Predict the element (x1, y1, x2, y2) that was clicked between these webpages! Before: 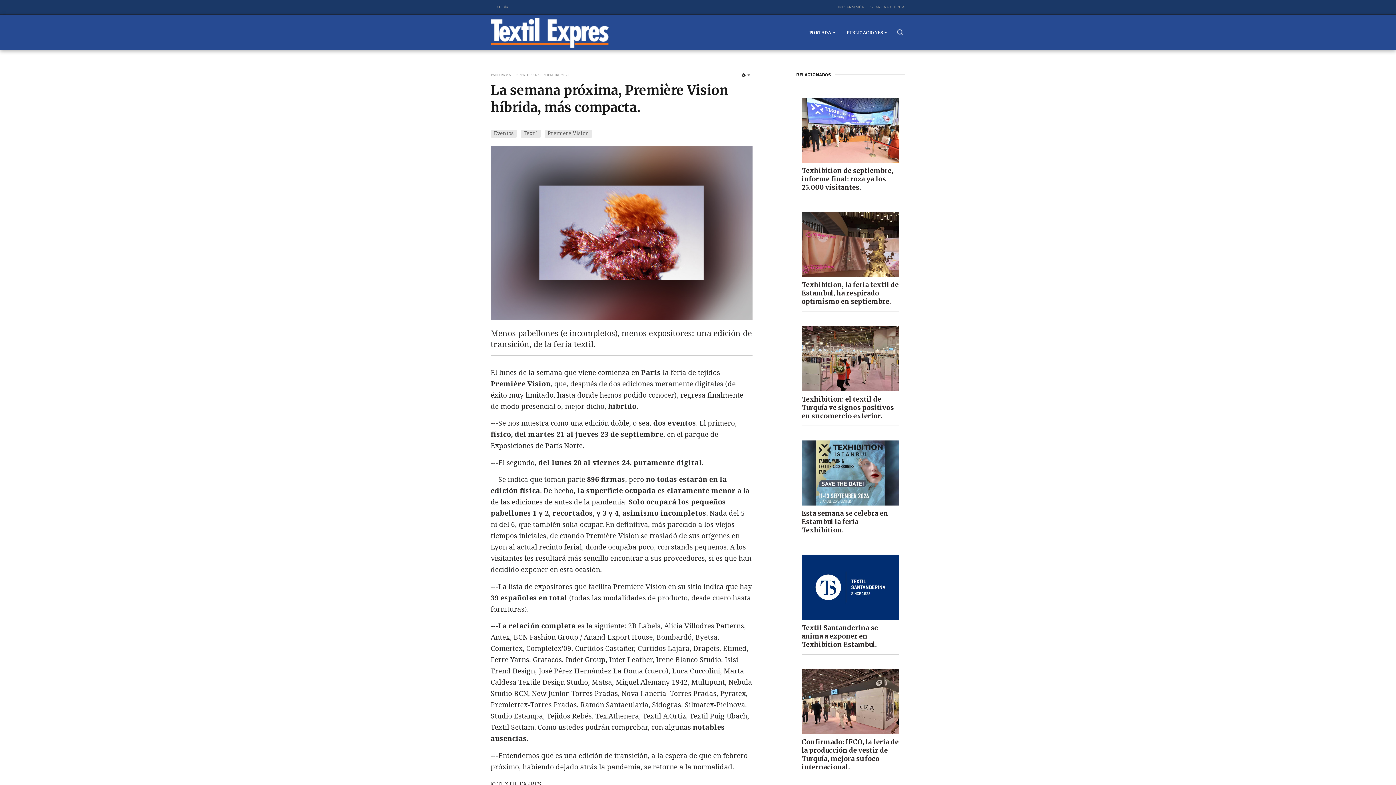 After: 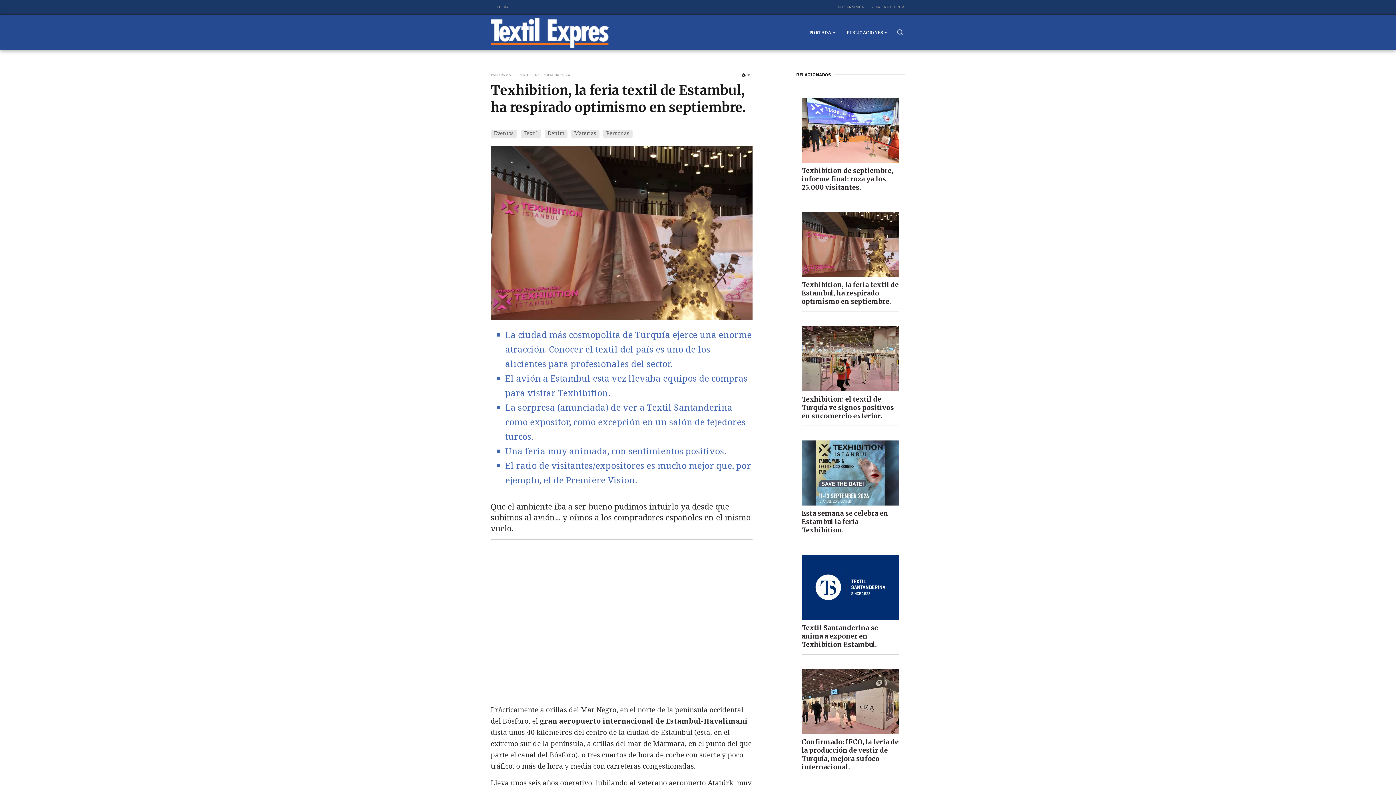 Action: bbox: (801, 280, 898, 306) label: Texhibition, la feria textil de Estambul, ha respirado optimismo en septiembre.